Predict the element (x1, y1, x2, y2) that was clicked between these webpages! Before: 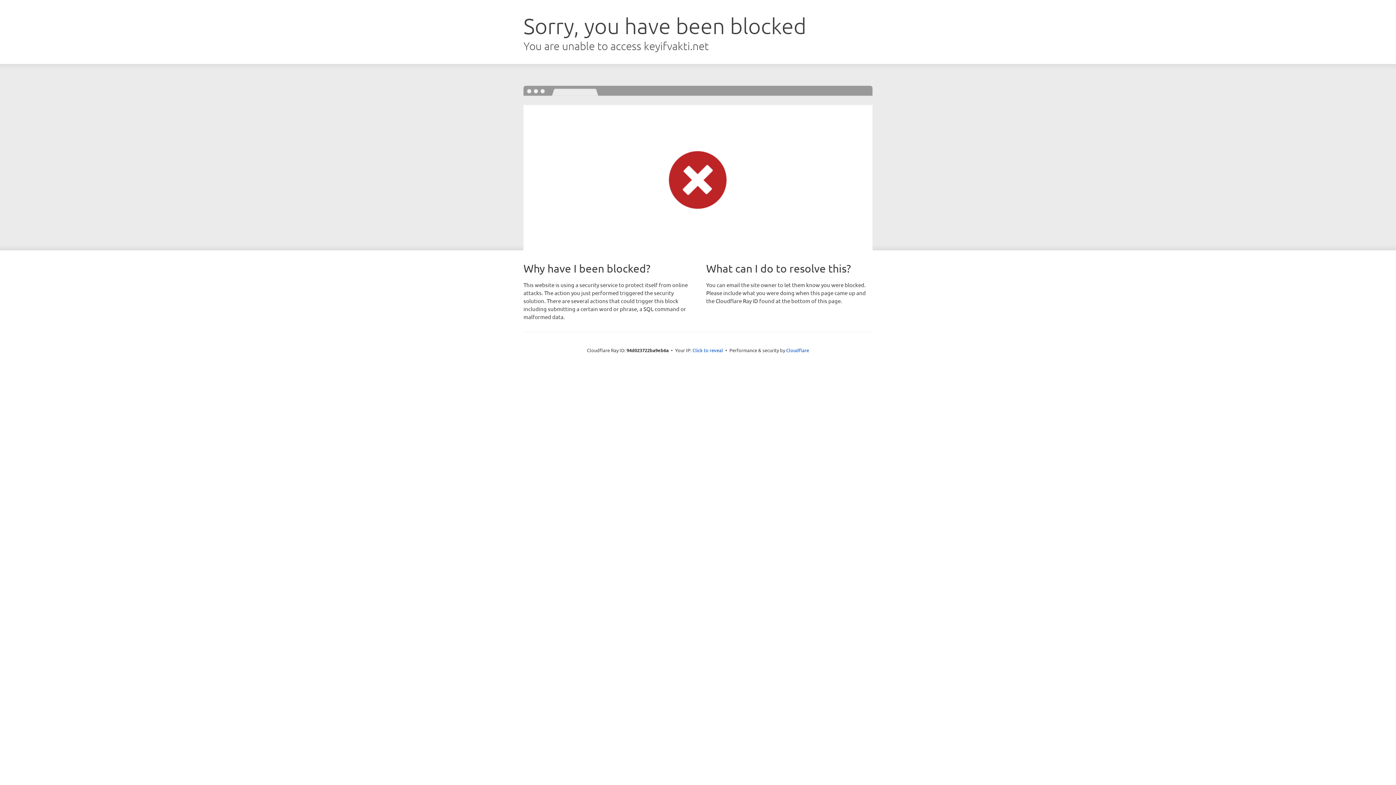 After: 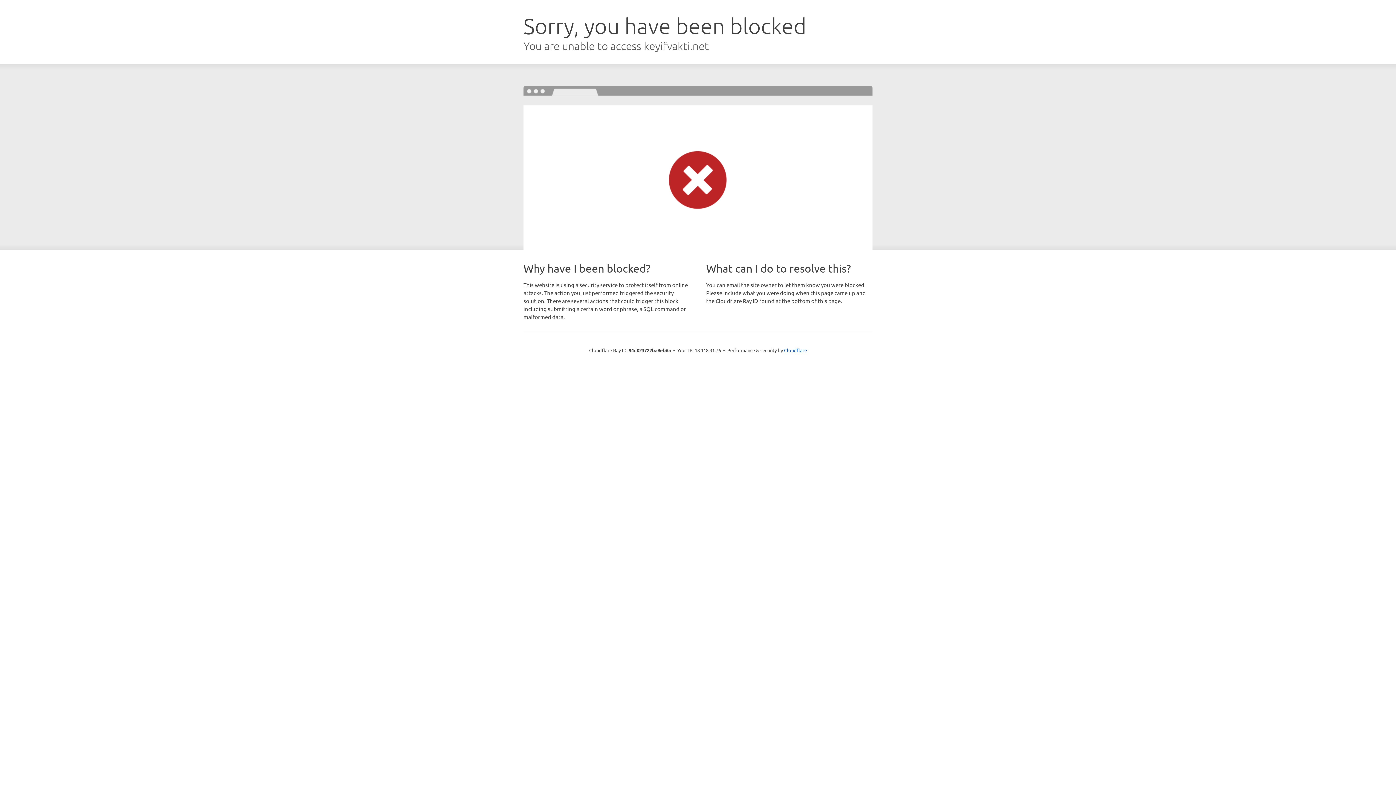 Action: label: Click to reveal bbox: (692, 346, 723, 353)